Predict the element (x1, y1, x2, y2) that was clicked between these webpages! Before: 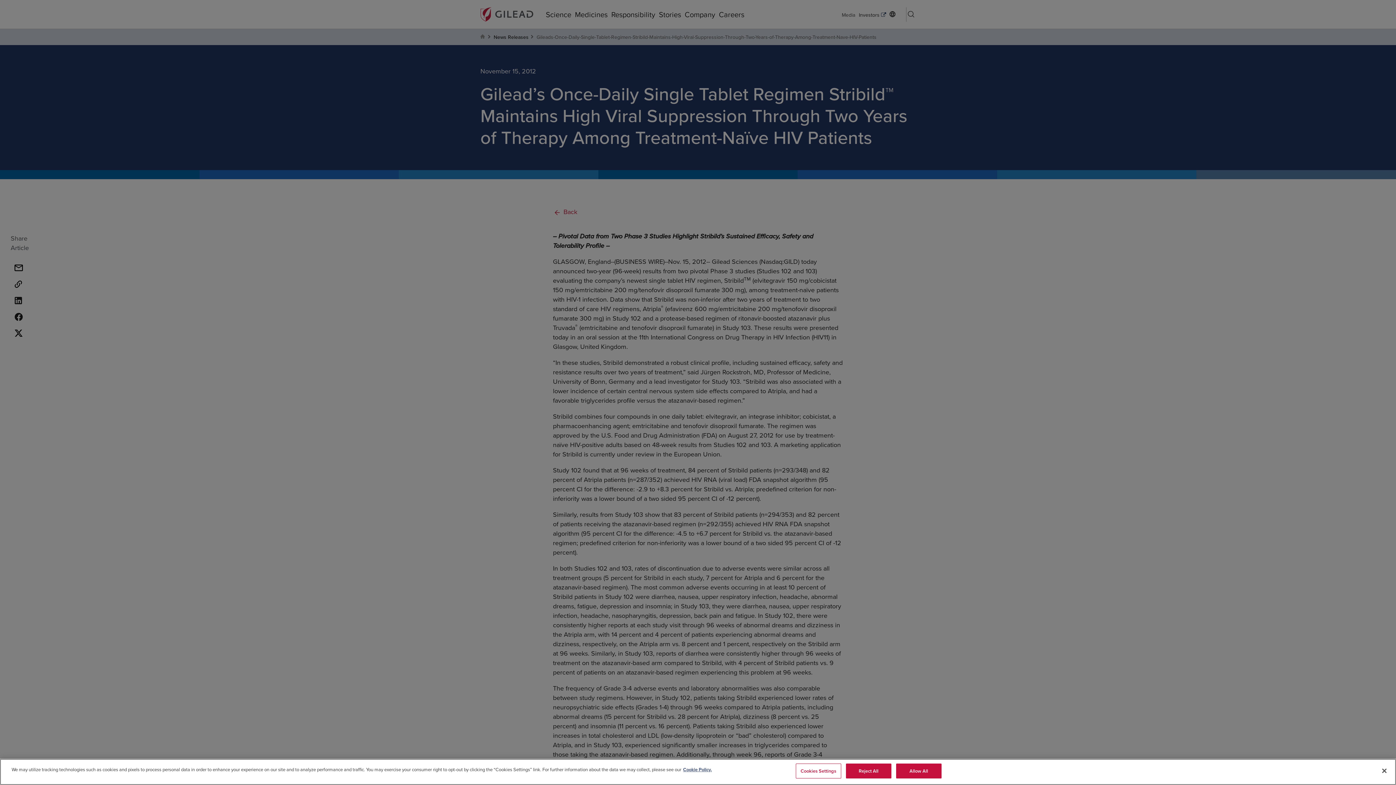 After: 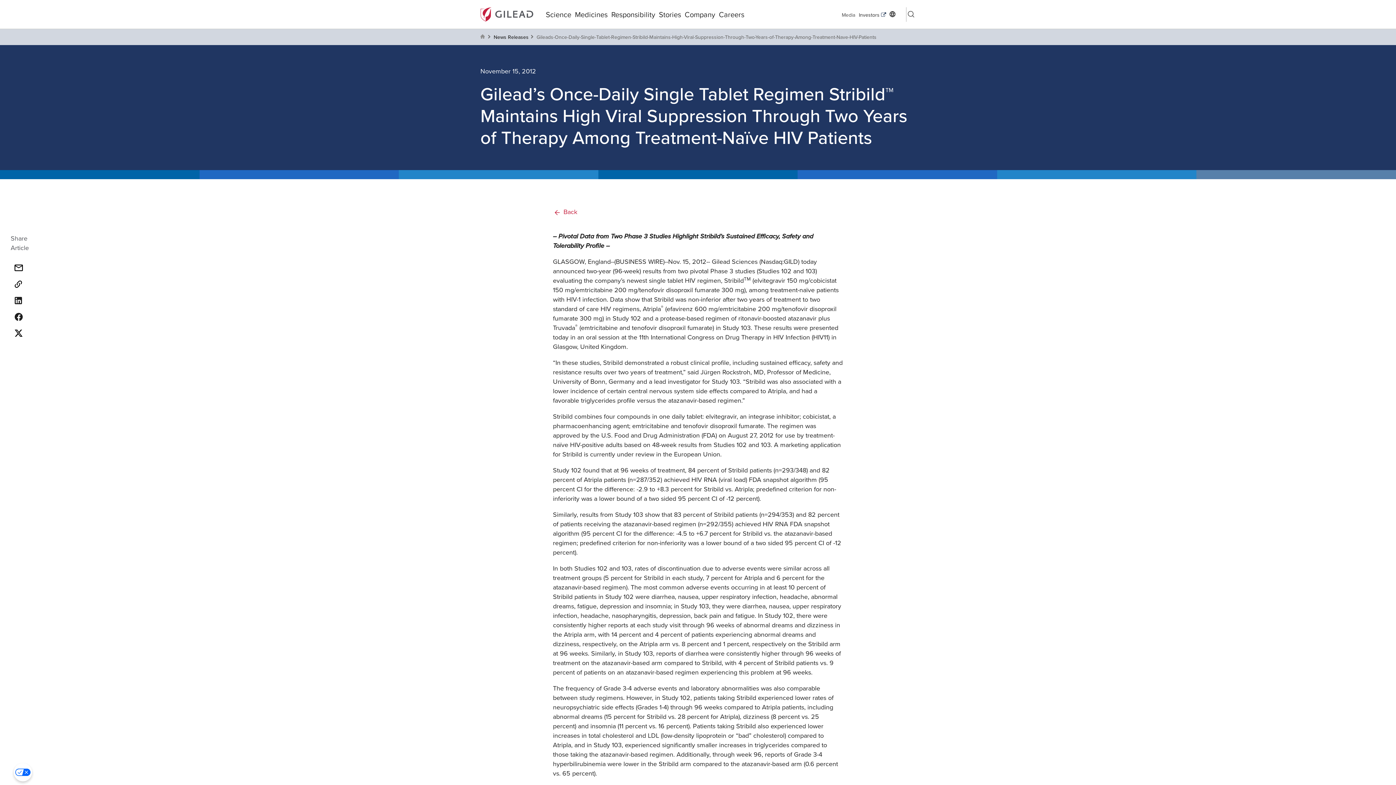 Action: bbox: (846, 764, 891, 778) label: Reject All